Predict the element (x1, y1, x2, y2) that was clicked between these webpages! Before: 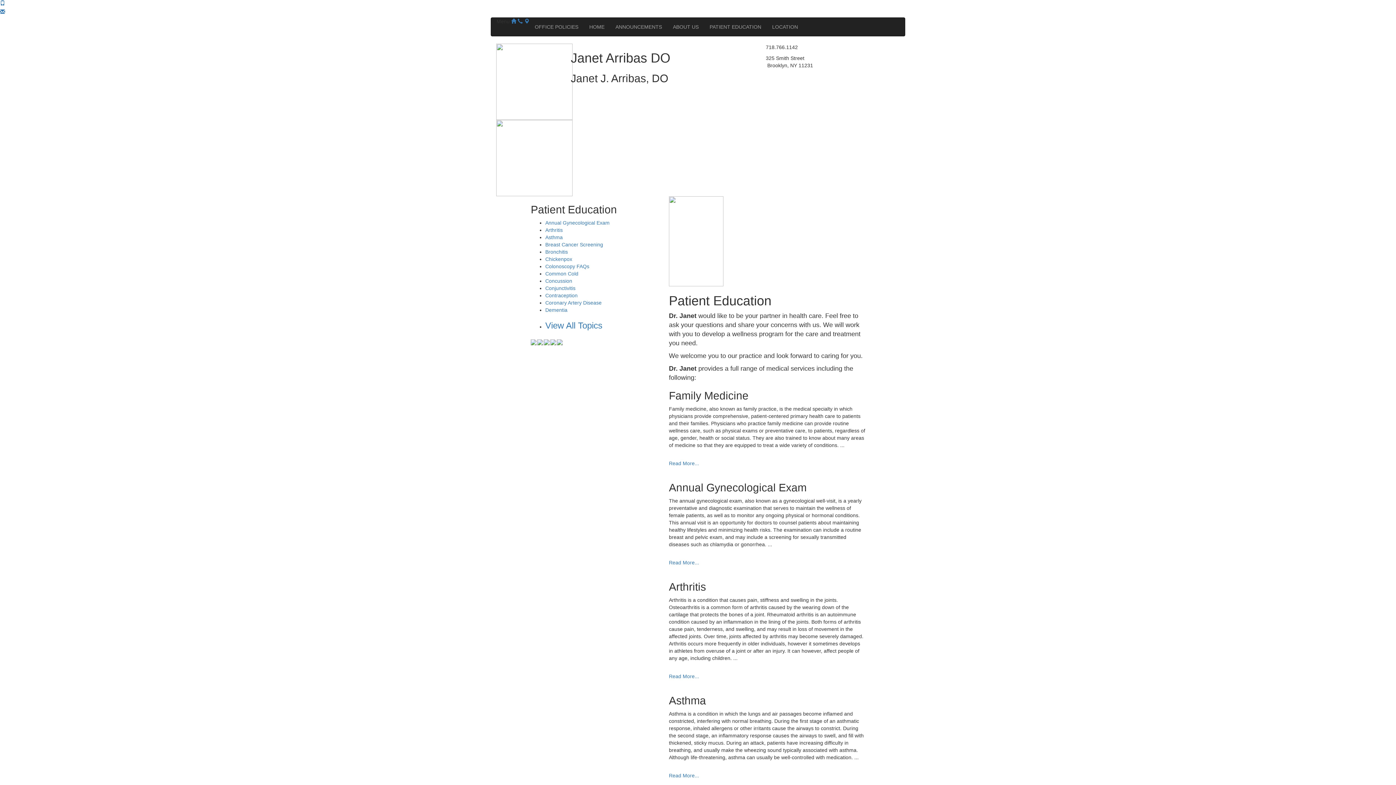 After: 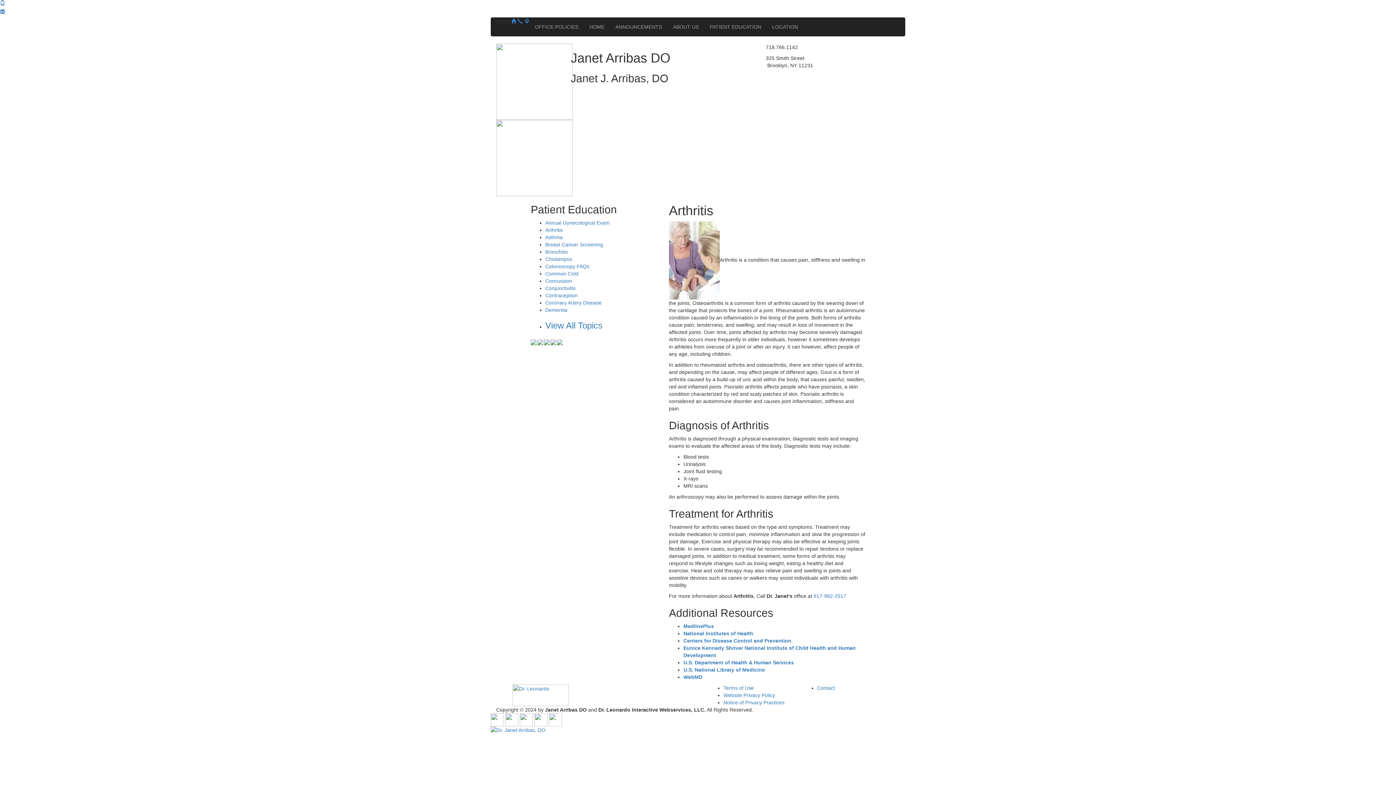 Action: label: Arthritis bbox: (545, 227, 562, 233)